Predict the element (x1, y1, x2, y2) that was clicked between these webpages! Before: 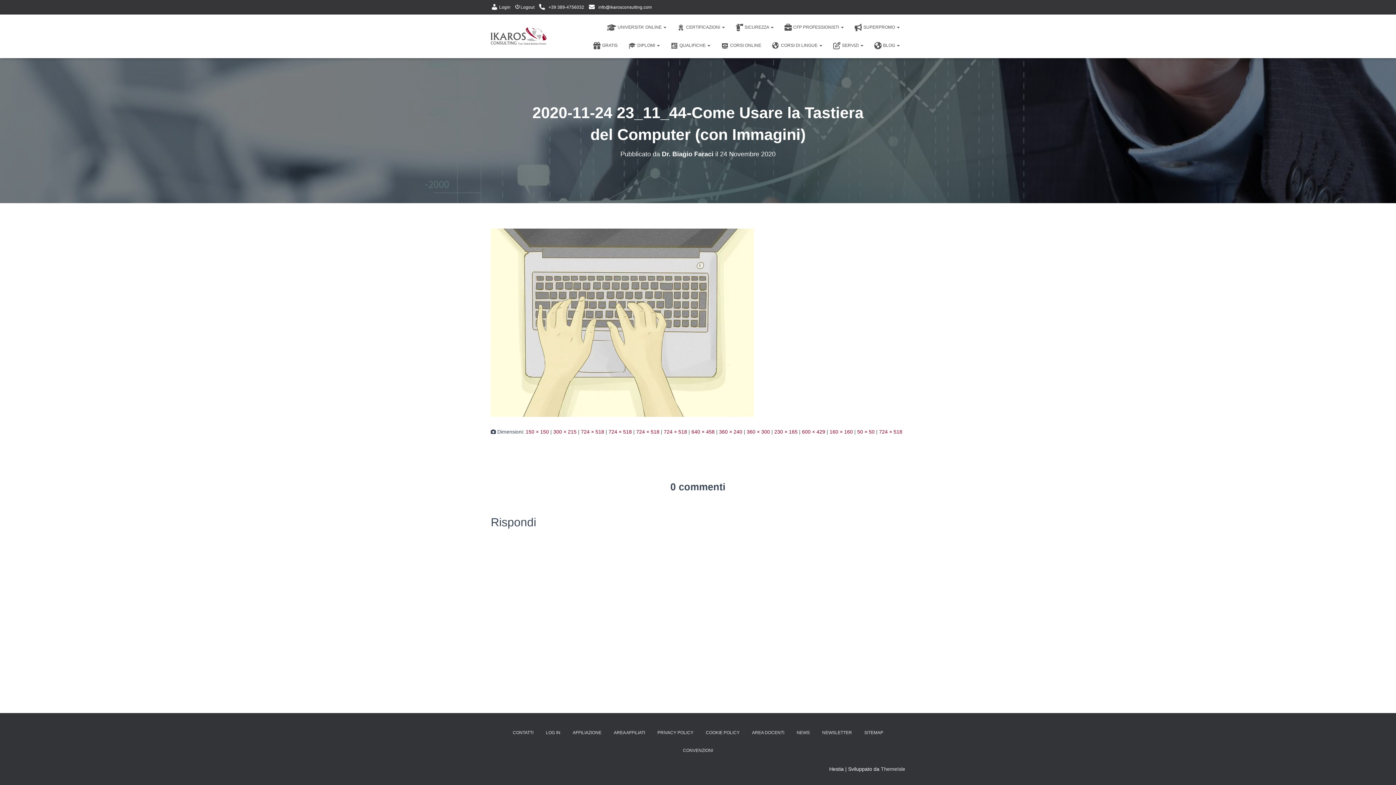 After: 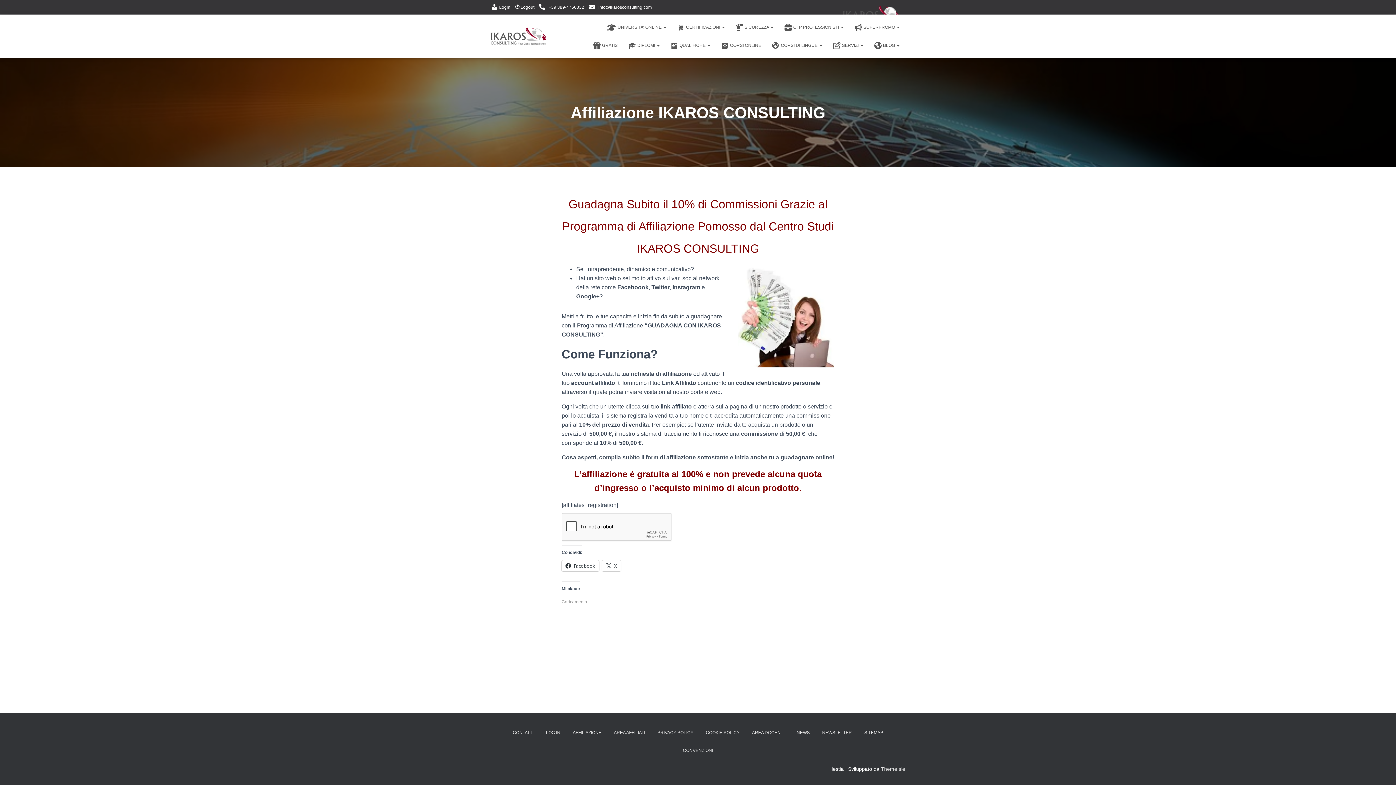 Action: label: AFFILIAZIONE bbox: (567, 724, 607, 742)